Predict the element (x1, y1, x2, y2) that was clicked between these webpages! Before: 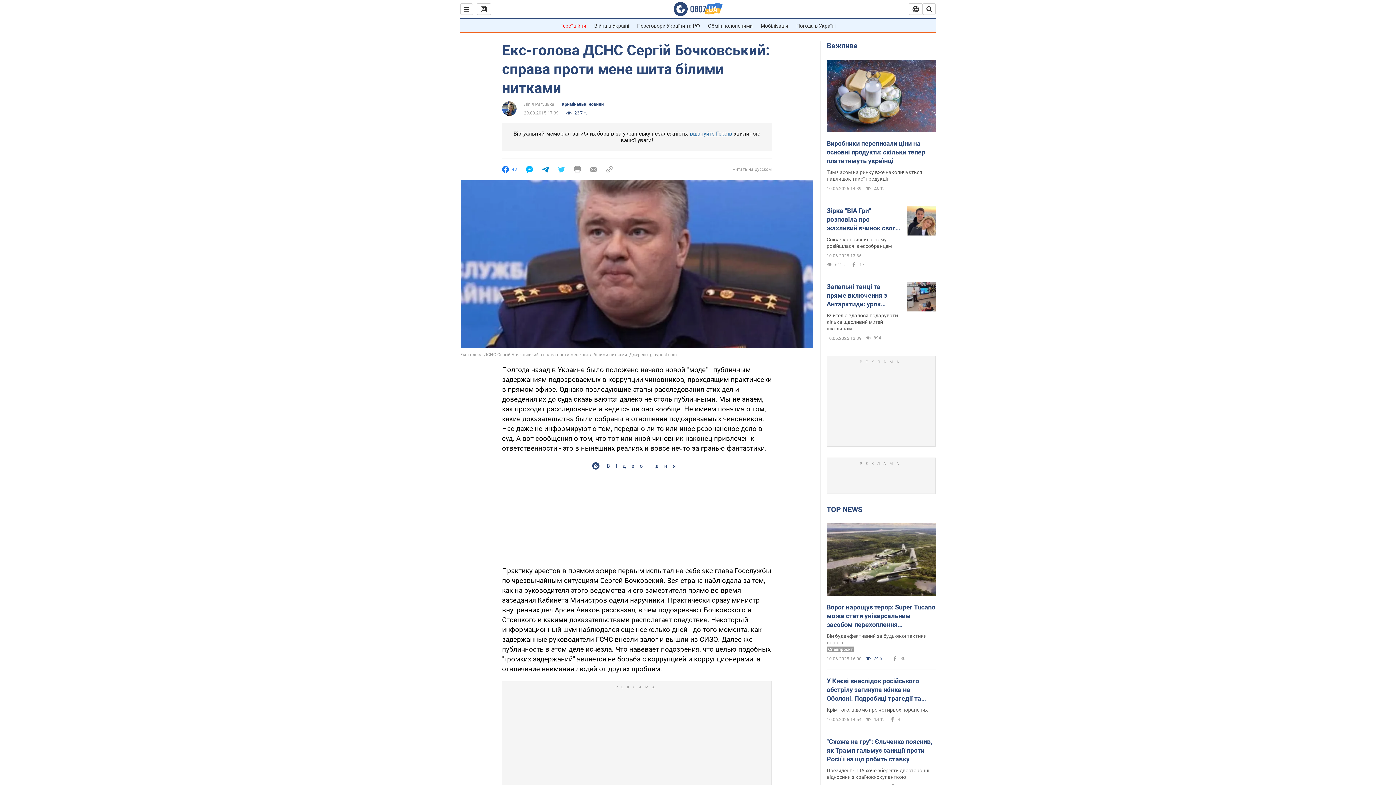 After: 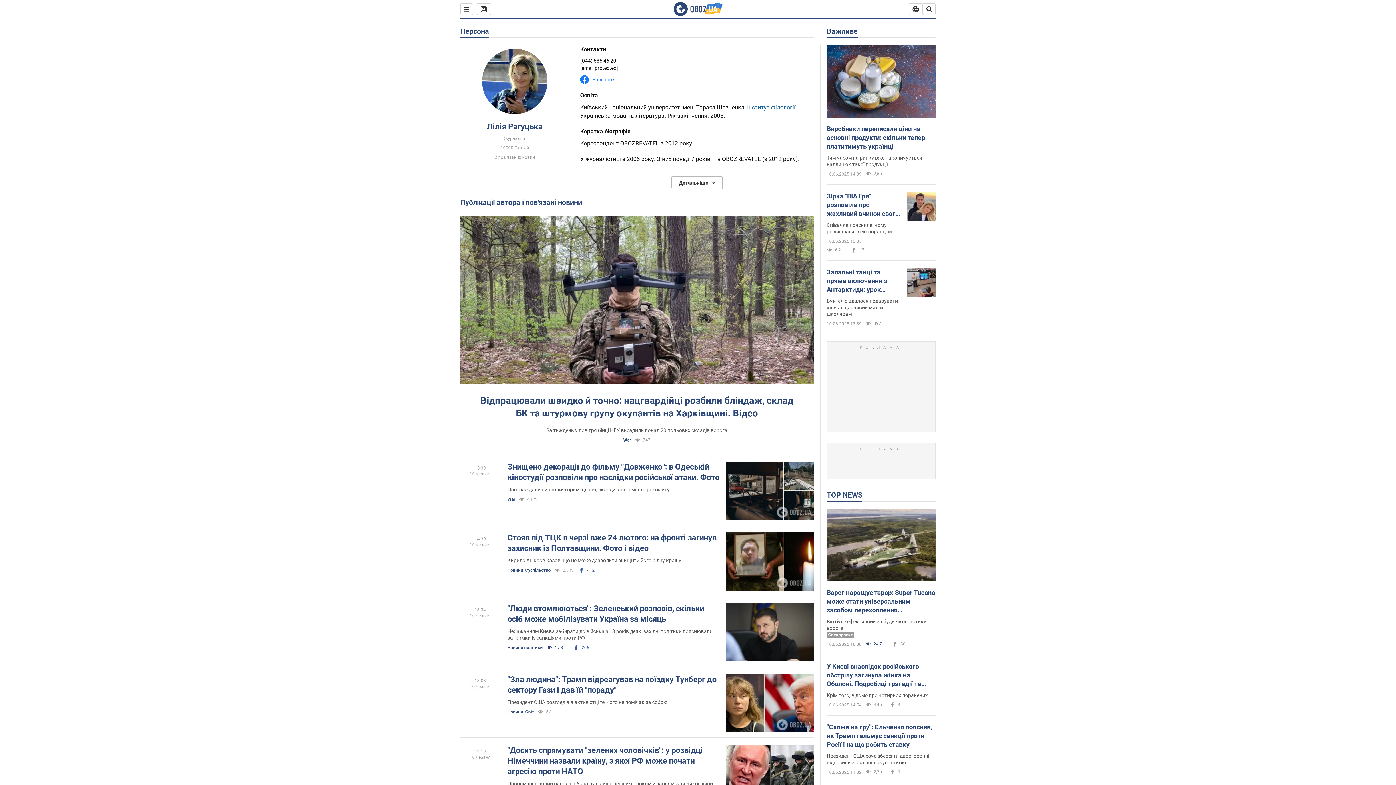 Action: bbox: (502, 101, 516, 116)